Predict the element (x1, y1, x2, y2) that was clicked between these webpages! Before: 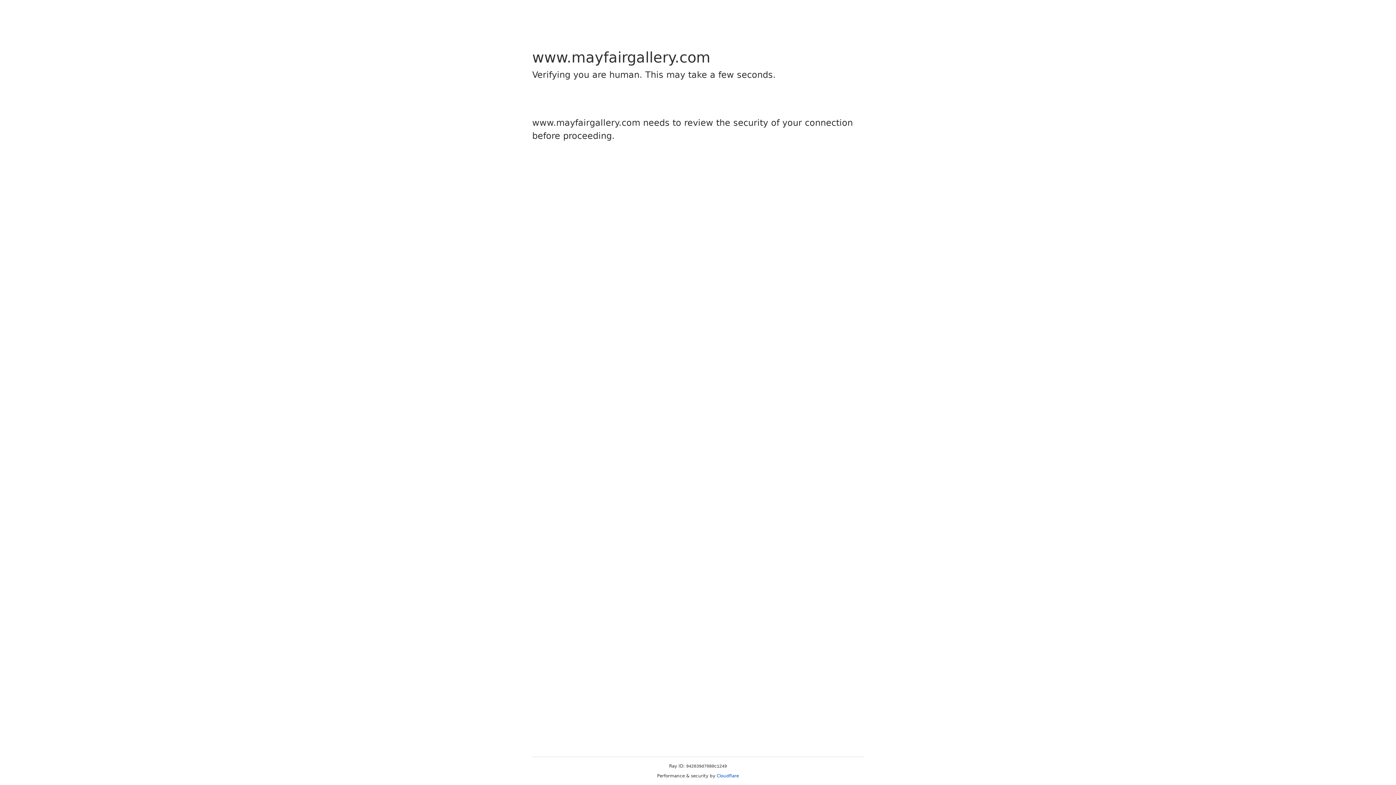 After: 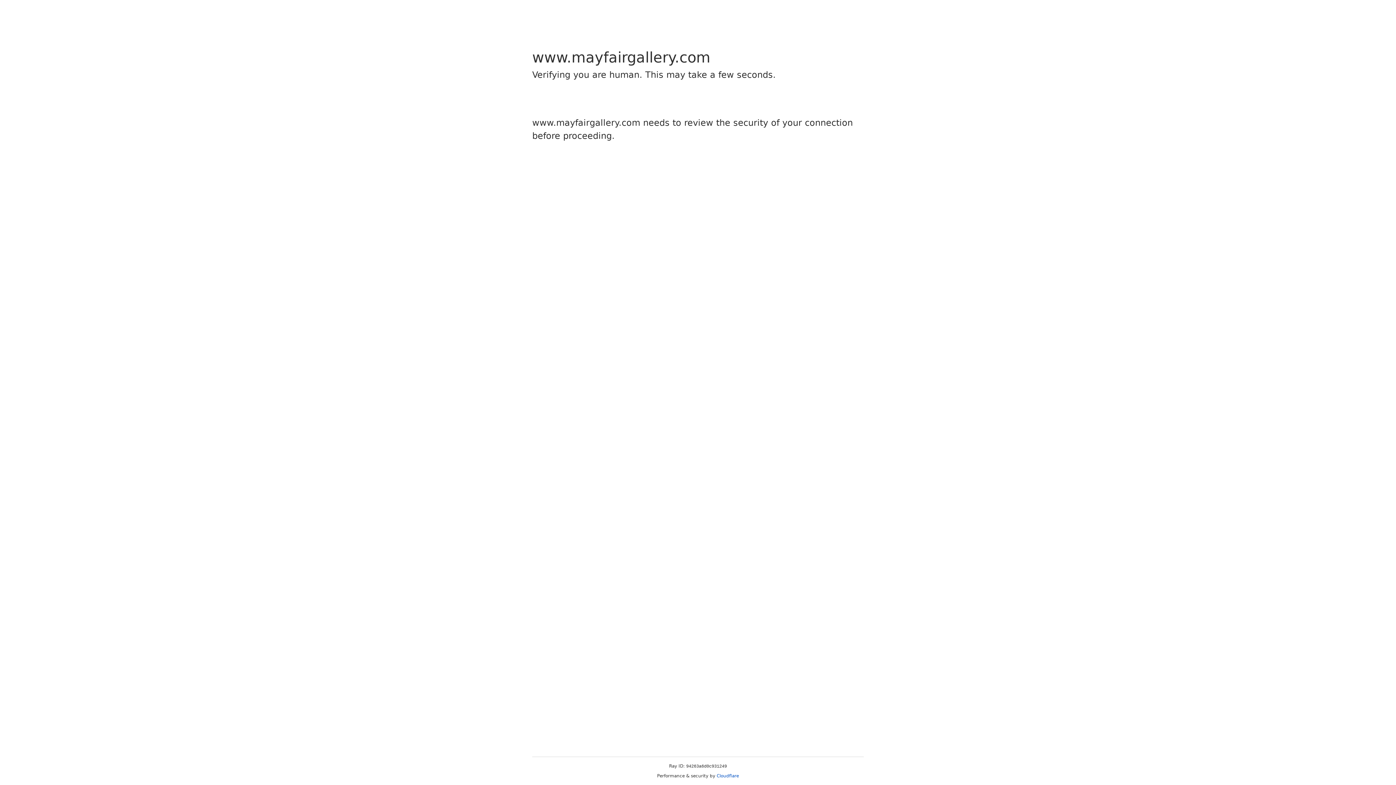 Action: bbox: (716, 773, 739, 778) label: Cloudflare